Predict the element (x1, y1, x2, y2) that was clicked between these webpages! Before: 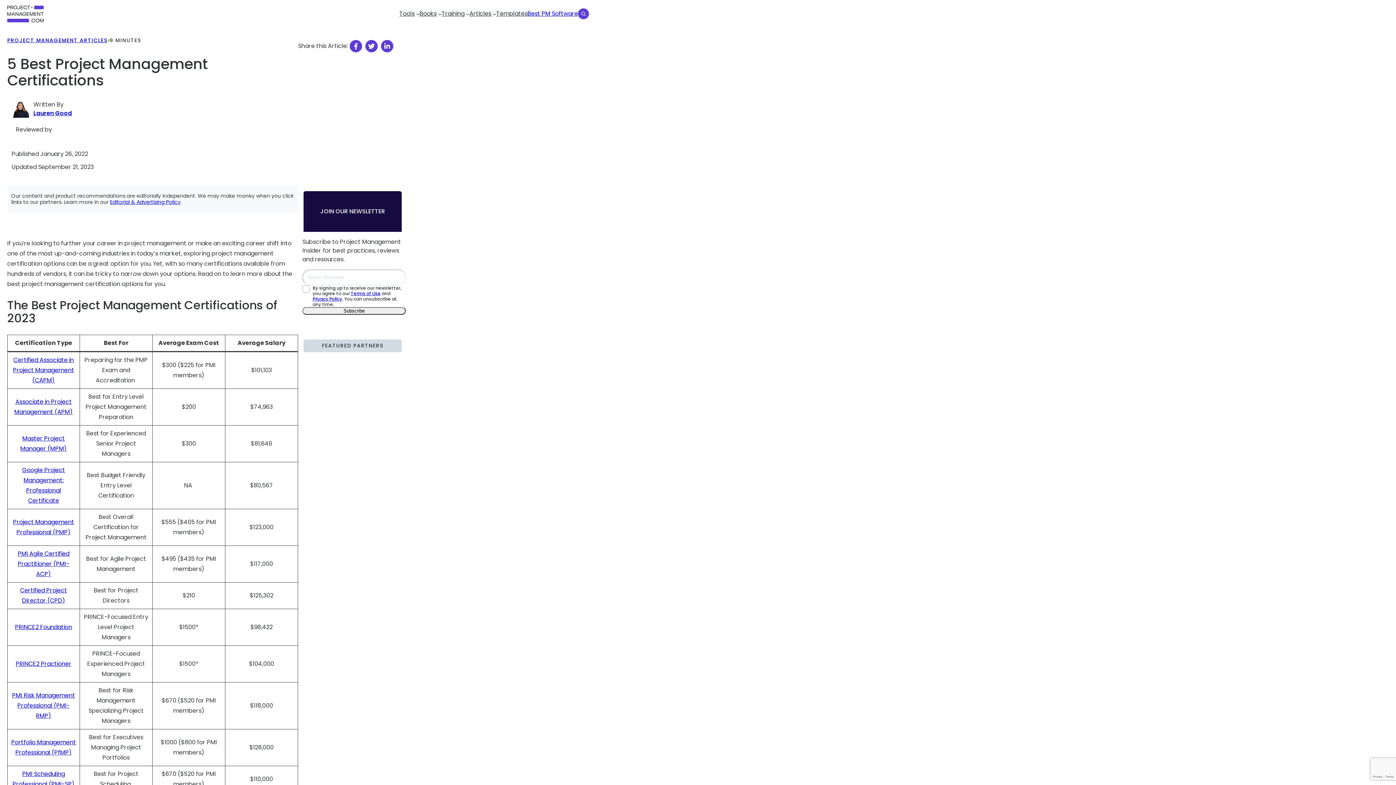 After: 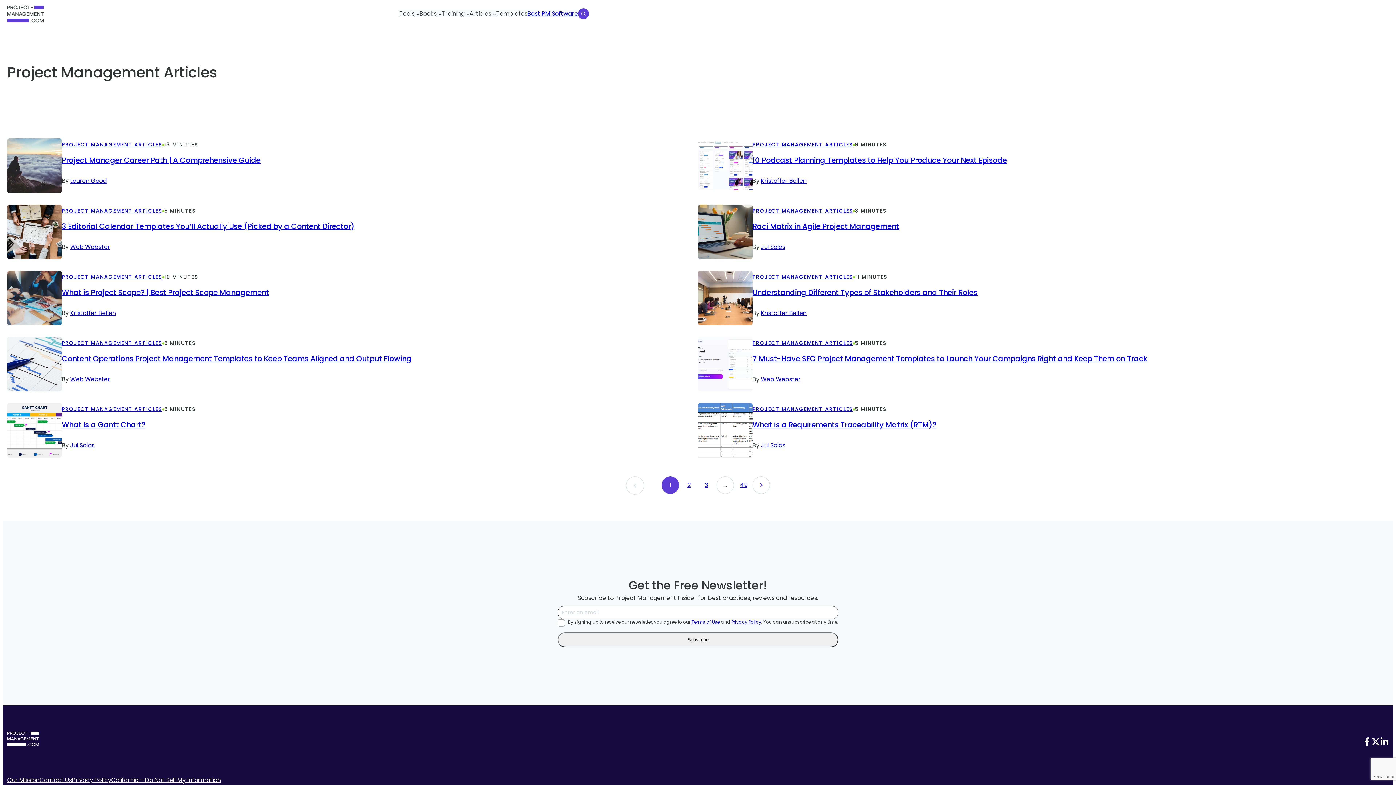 Action: label: Articles bbox: (469, 10, 491, 17)